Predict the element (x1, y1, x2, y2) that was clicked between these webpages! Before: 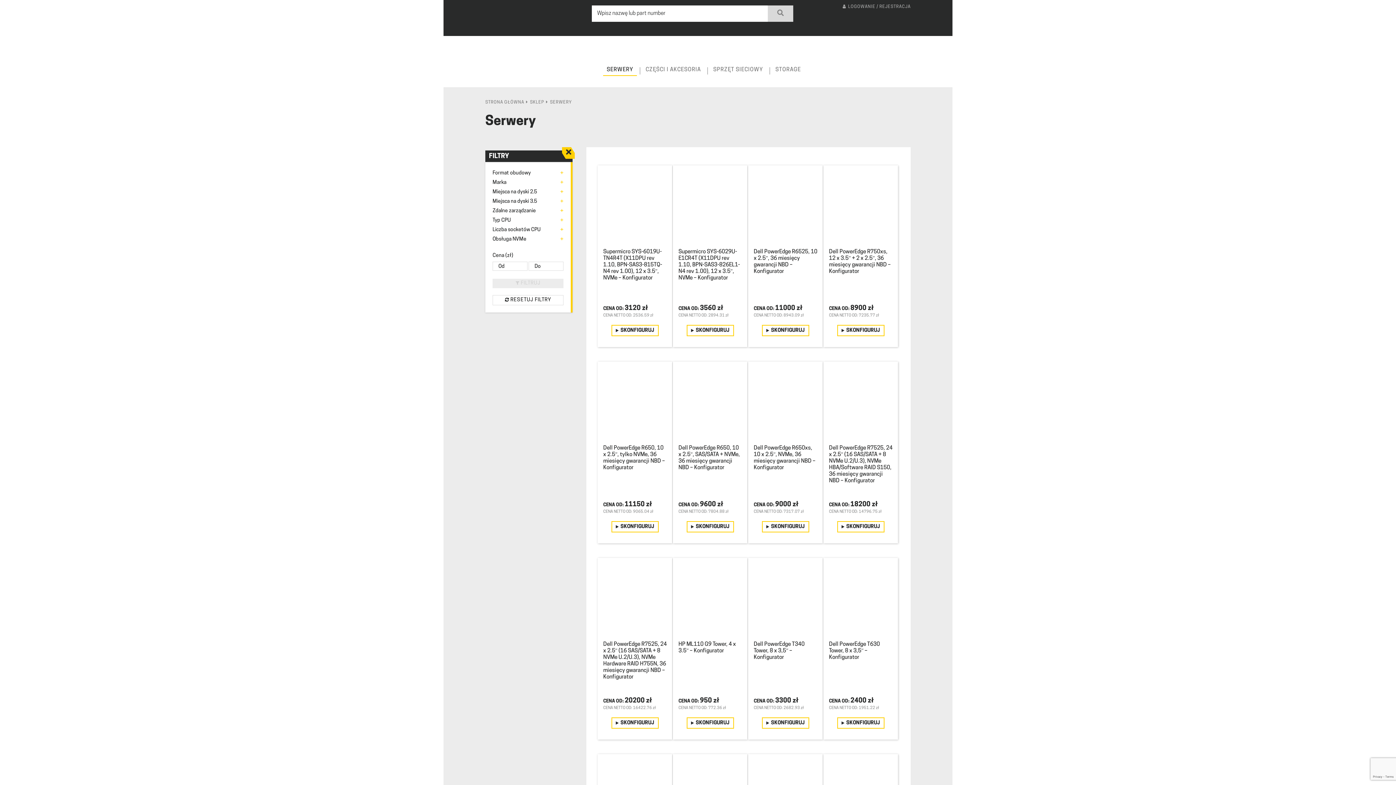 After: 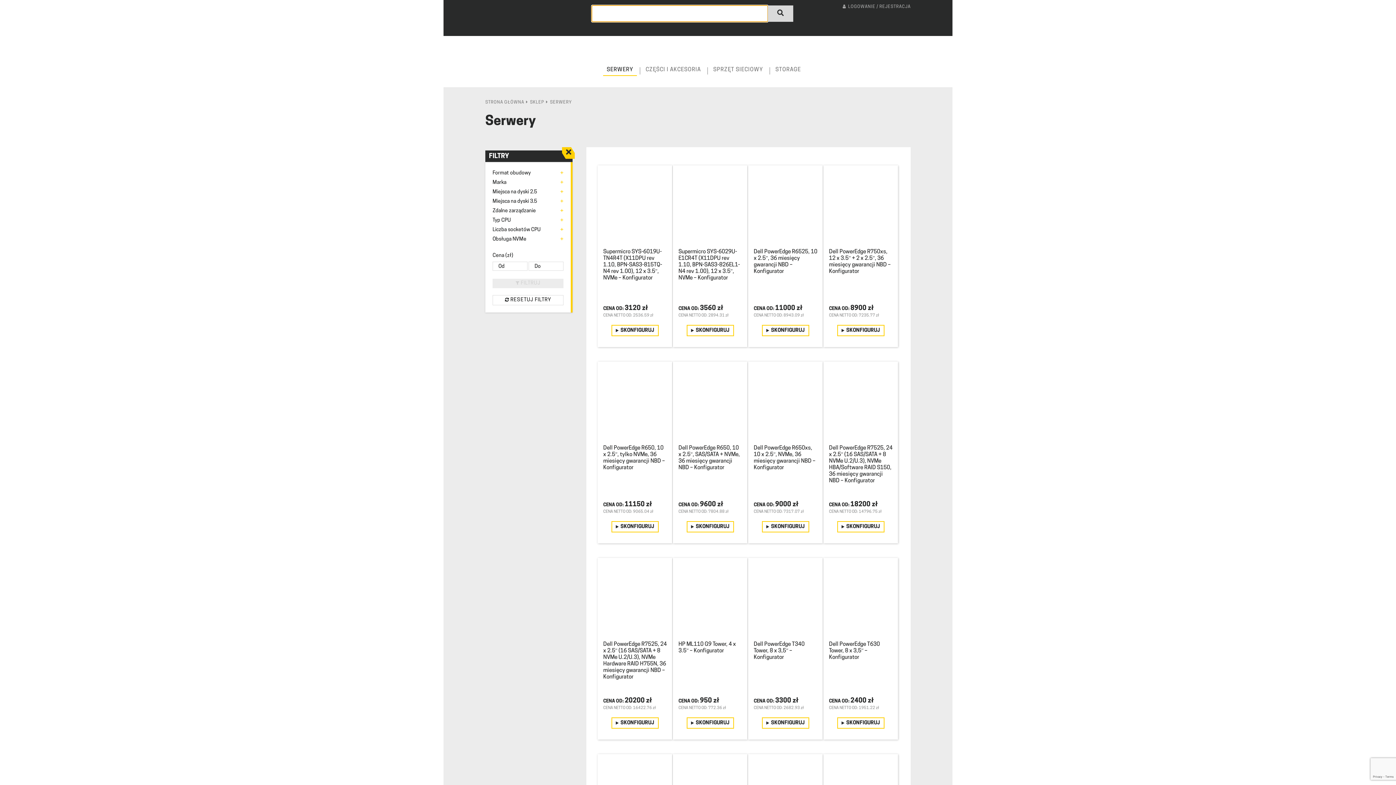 Action: bbox: (768, 5, 793, 21)